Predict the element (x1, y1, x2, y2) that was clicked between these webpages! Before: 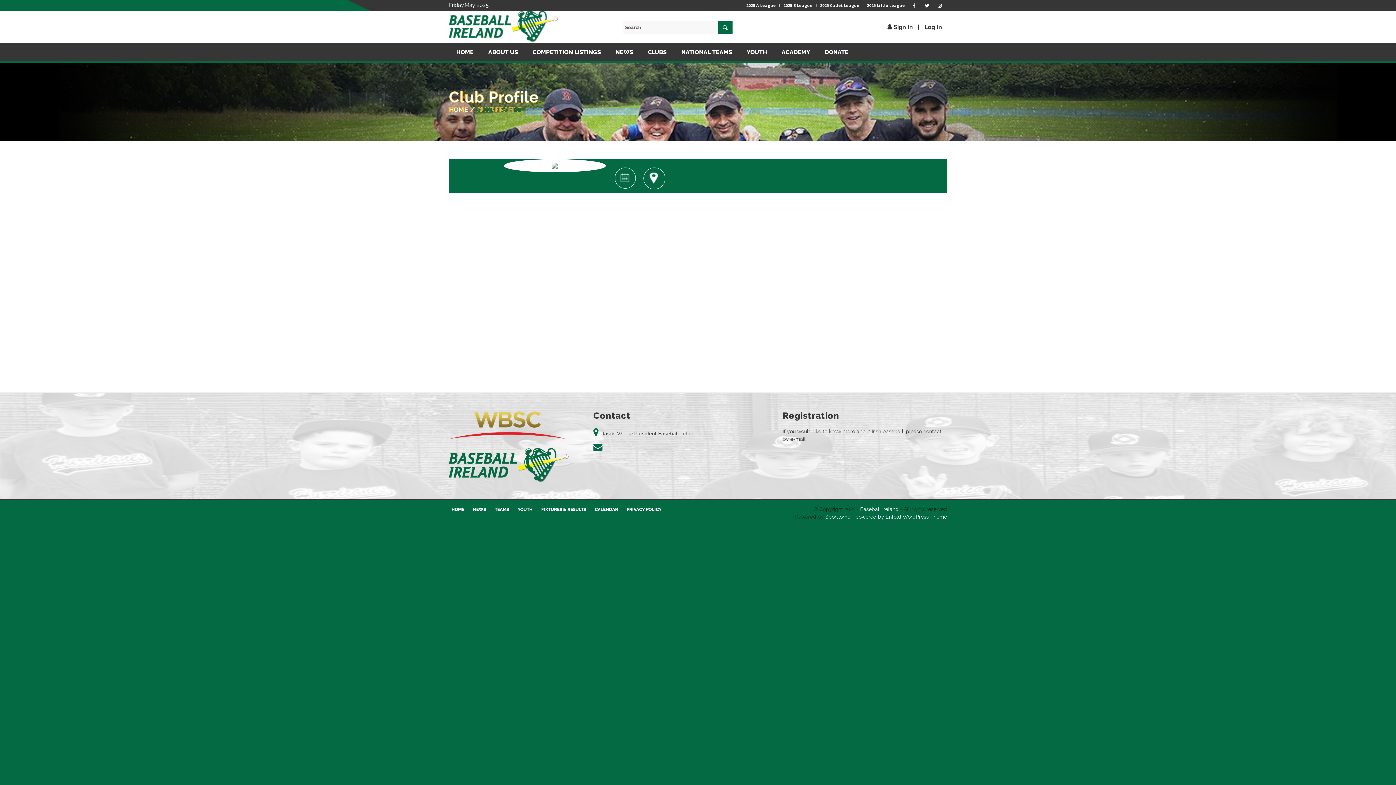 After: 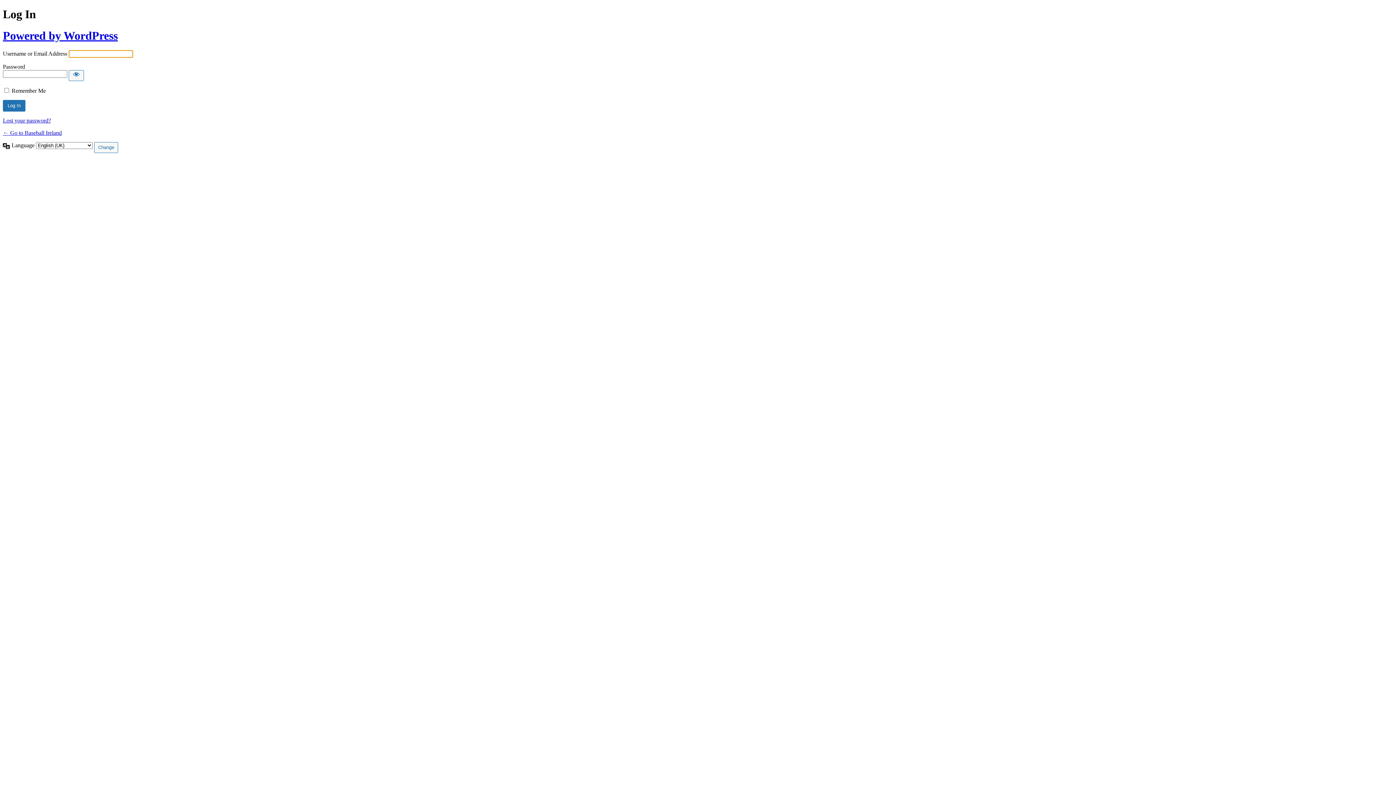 Action: bbox: (917, 23, 942, 30) label: Log In